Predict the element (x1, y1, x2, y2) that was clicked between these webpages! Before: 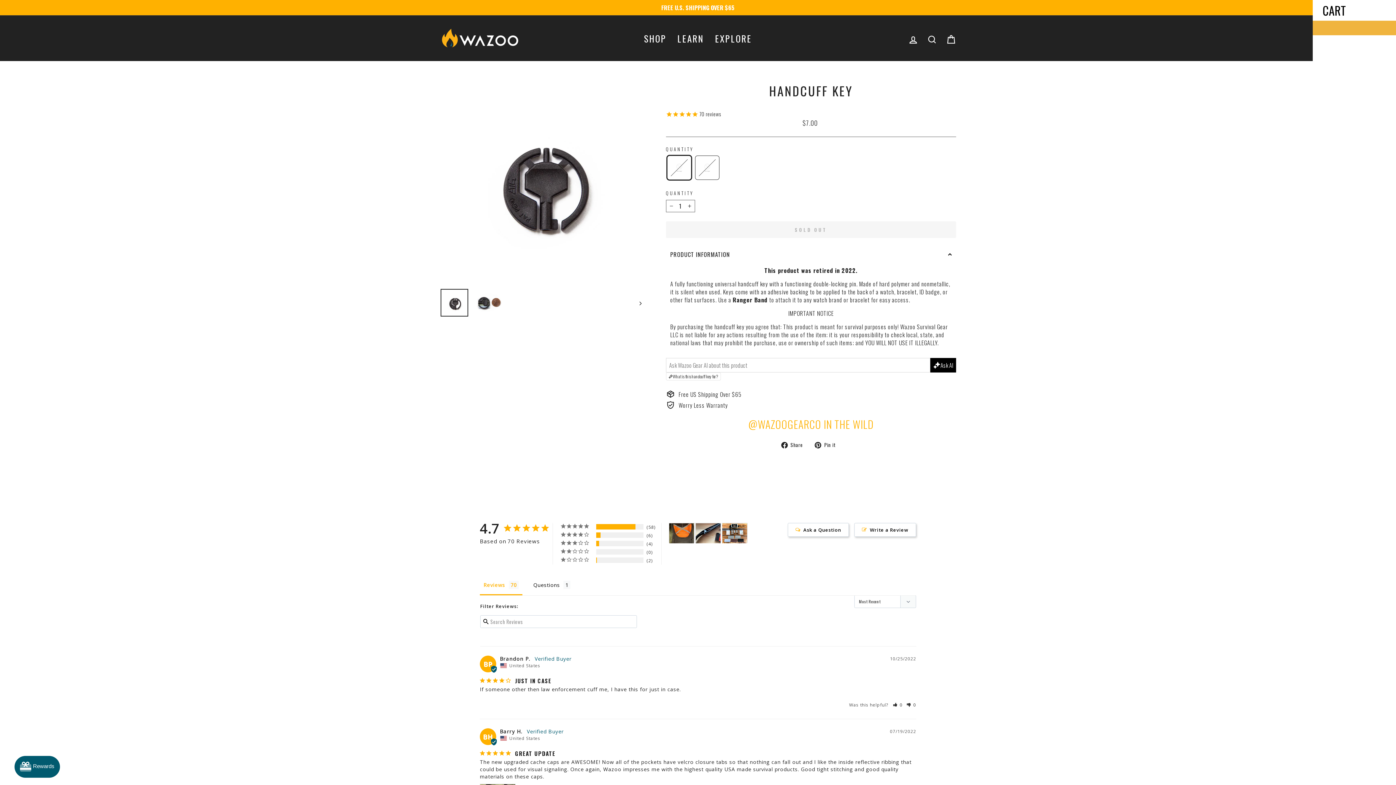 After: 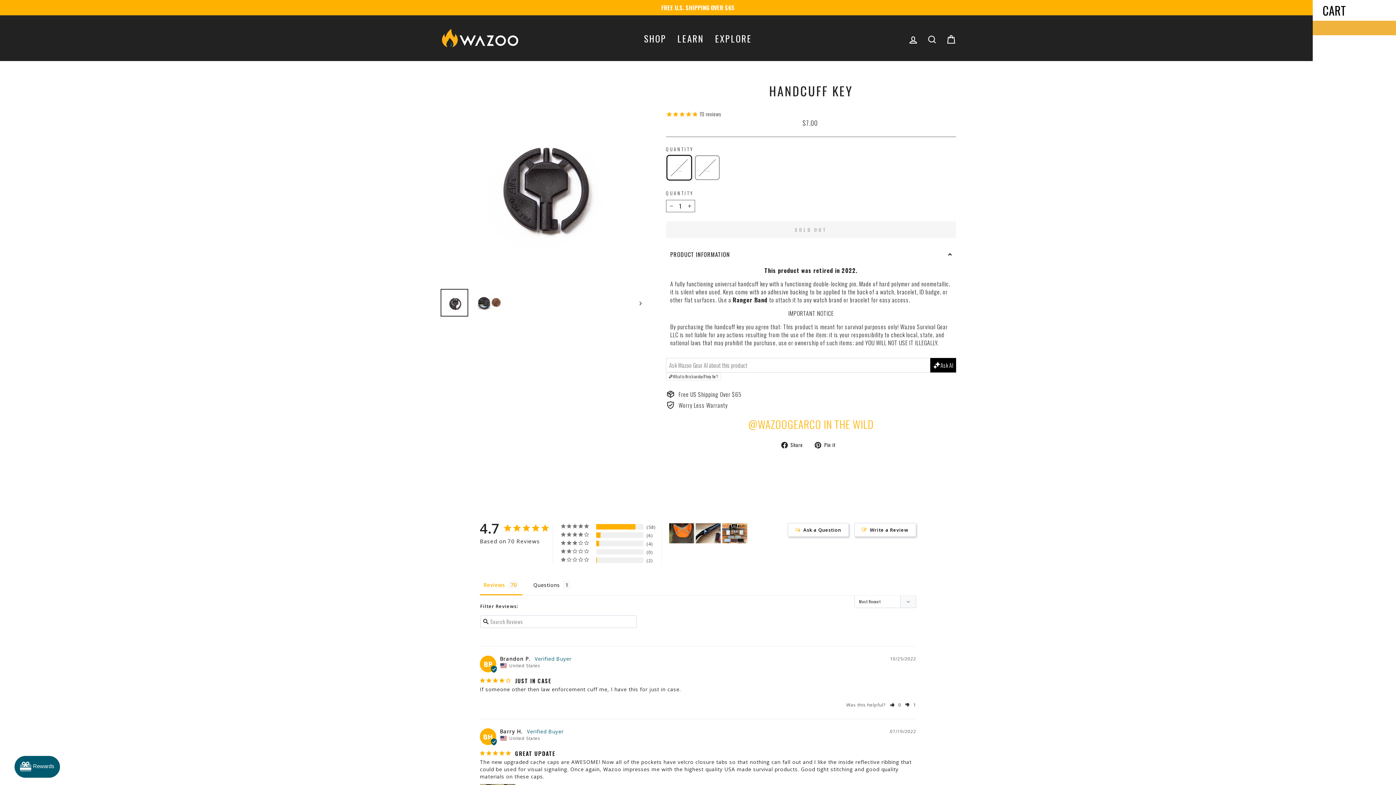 Action: bbox: (906, 702, 916, 708) label: Rate review as not helpful